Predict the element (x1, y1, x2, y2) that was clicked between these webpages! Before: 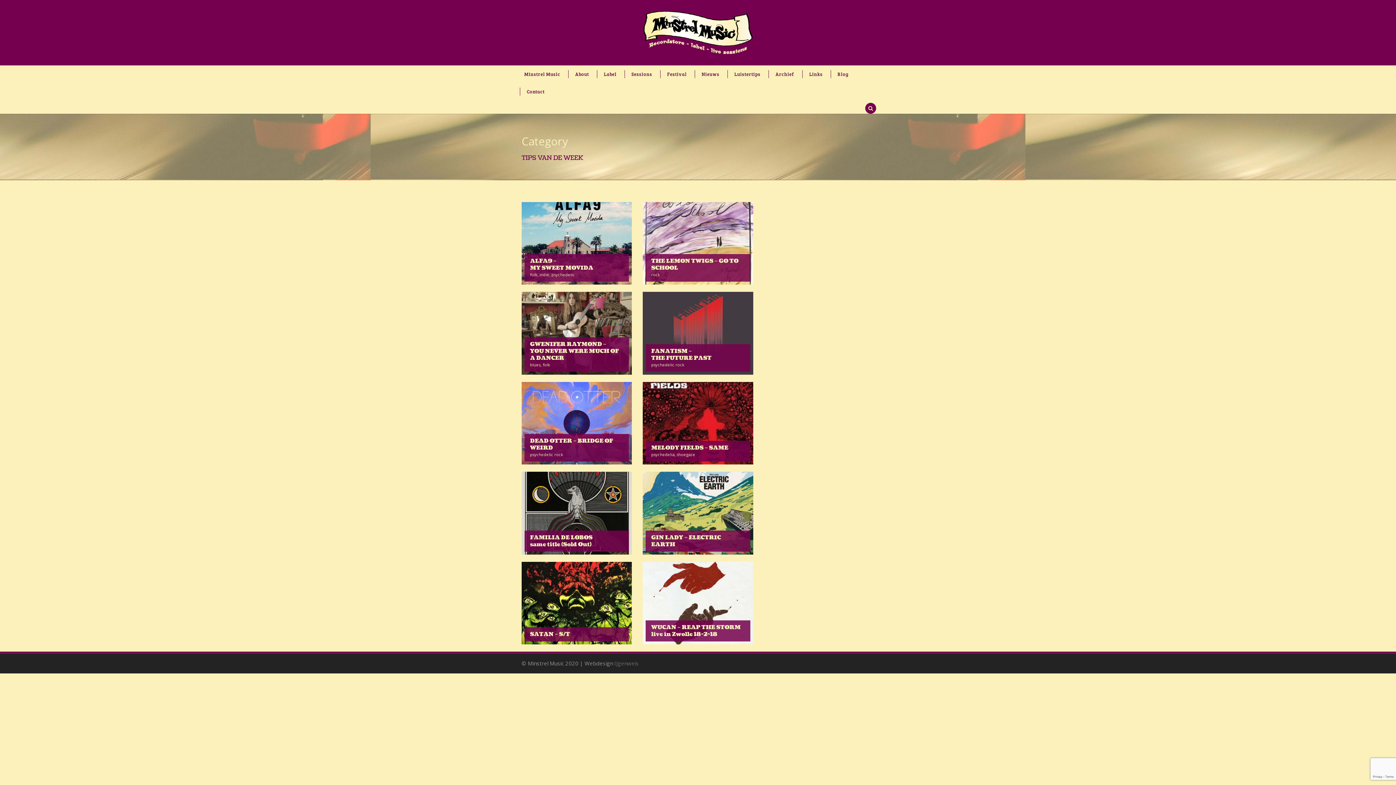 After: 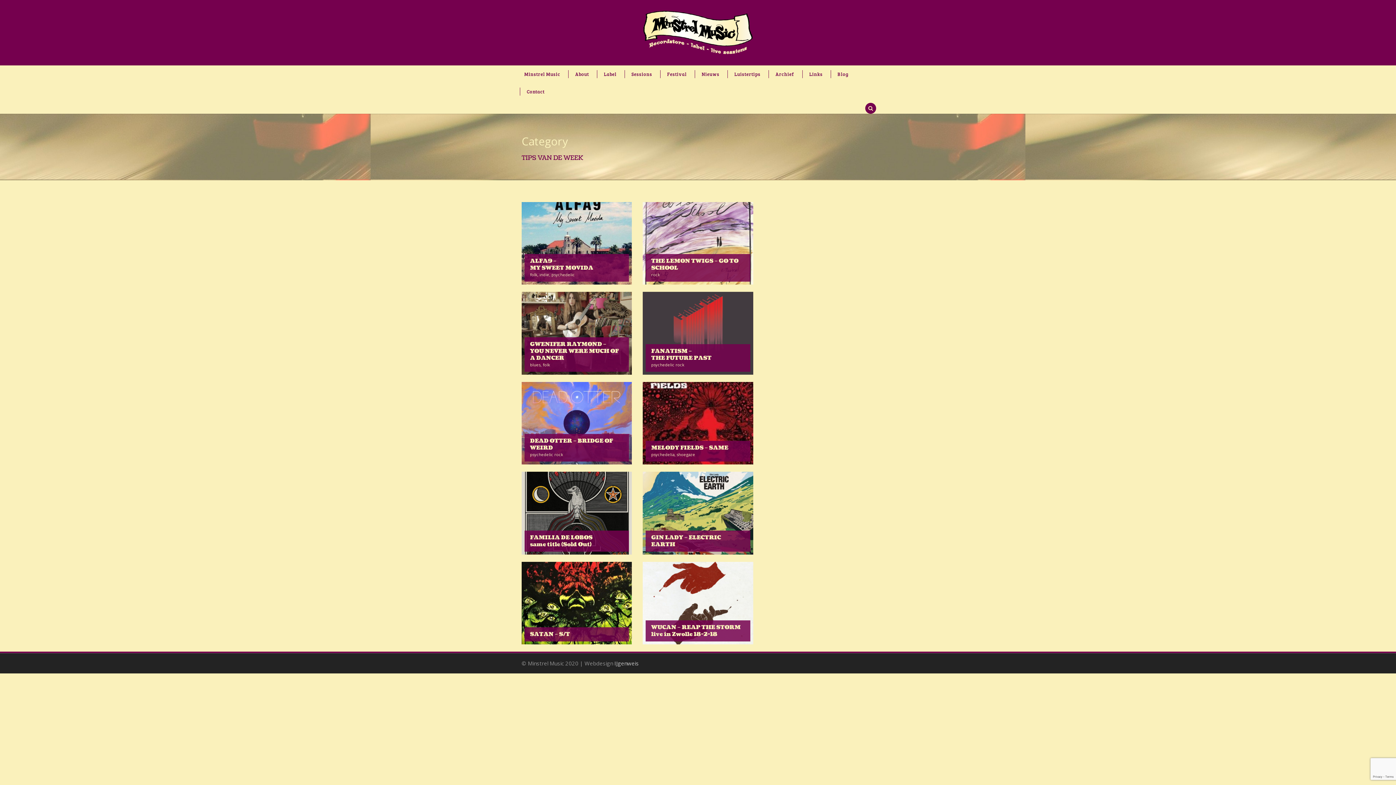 Action: bbox: (614, 659, 638, 667) label: IJgenweis